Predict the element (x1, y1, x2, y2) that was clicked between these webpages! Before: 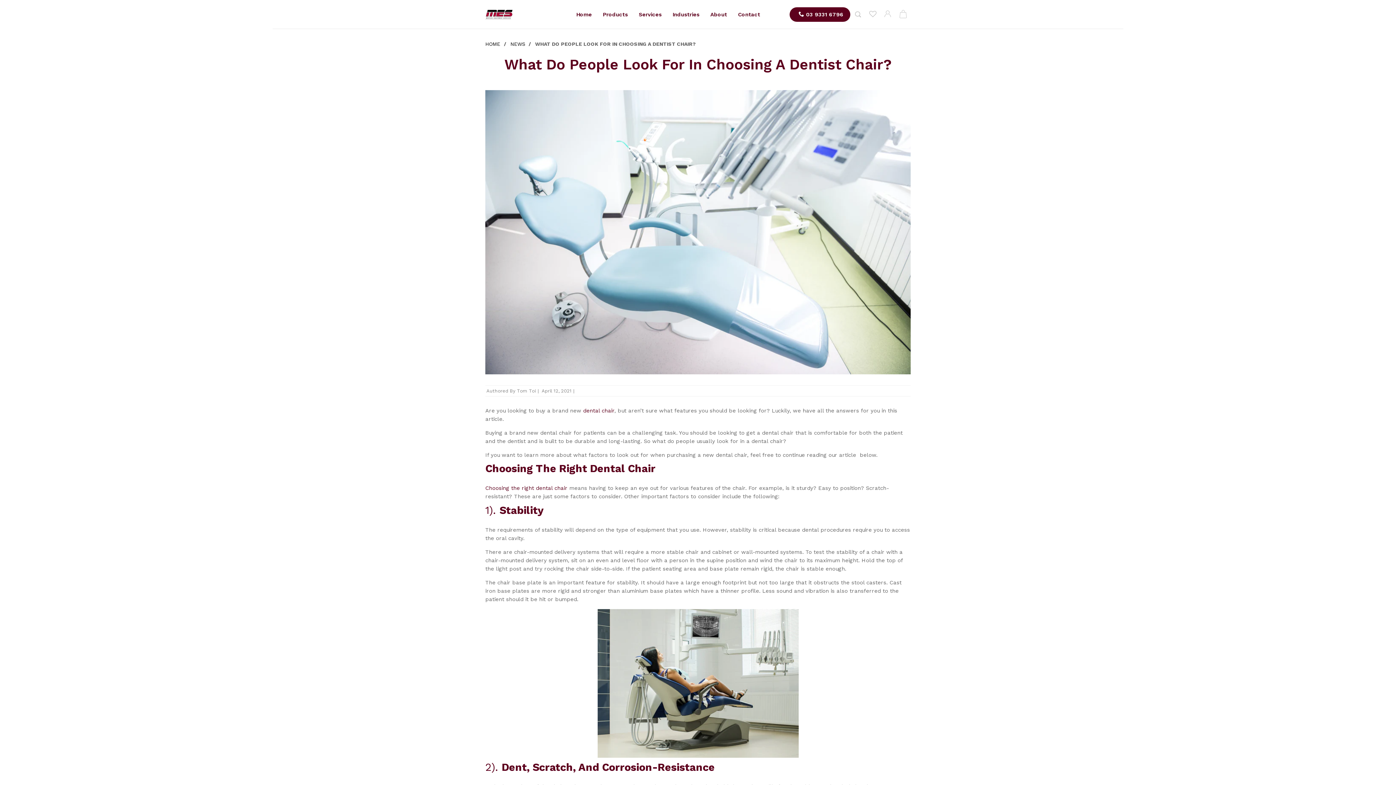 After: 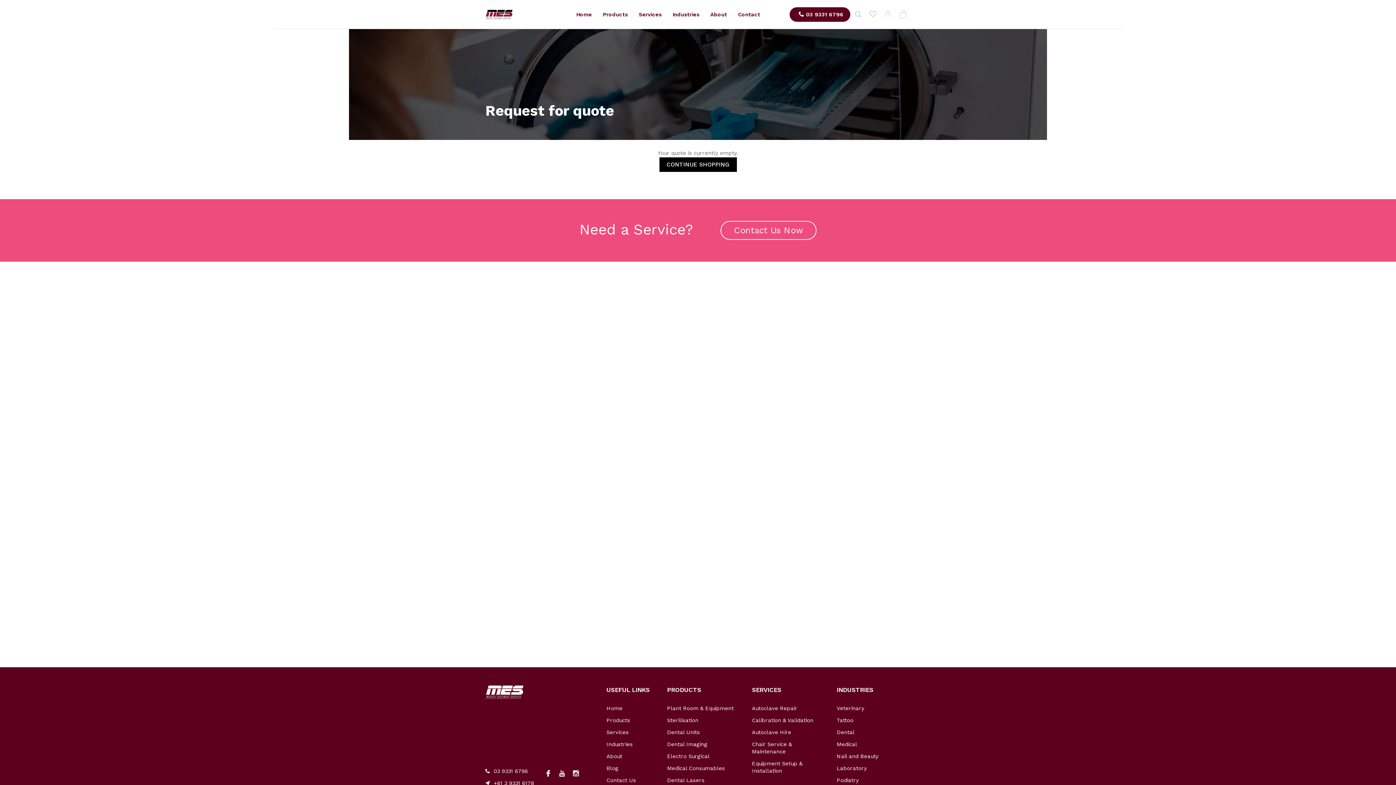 Action: bbox: (897, 7, 909, 22)